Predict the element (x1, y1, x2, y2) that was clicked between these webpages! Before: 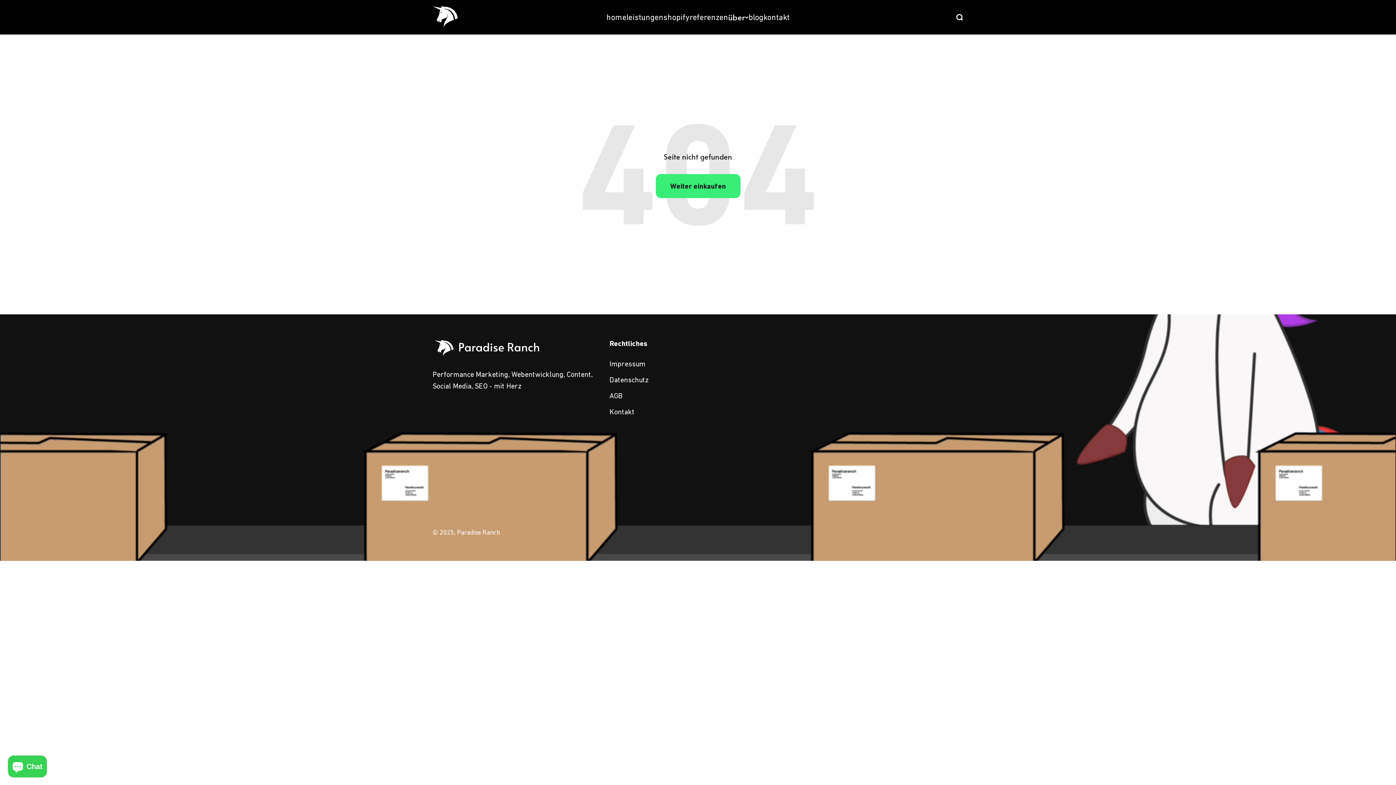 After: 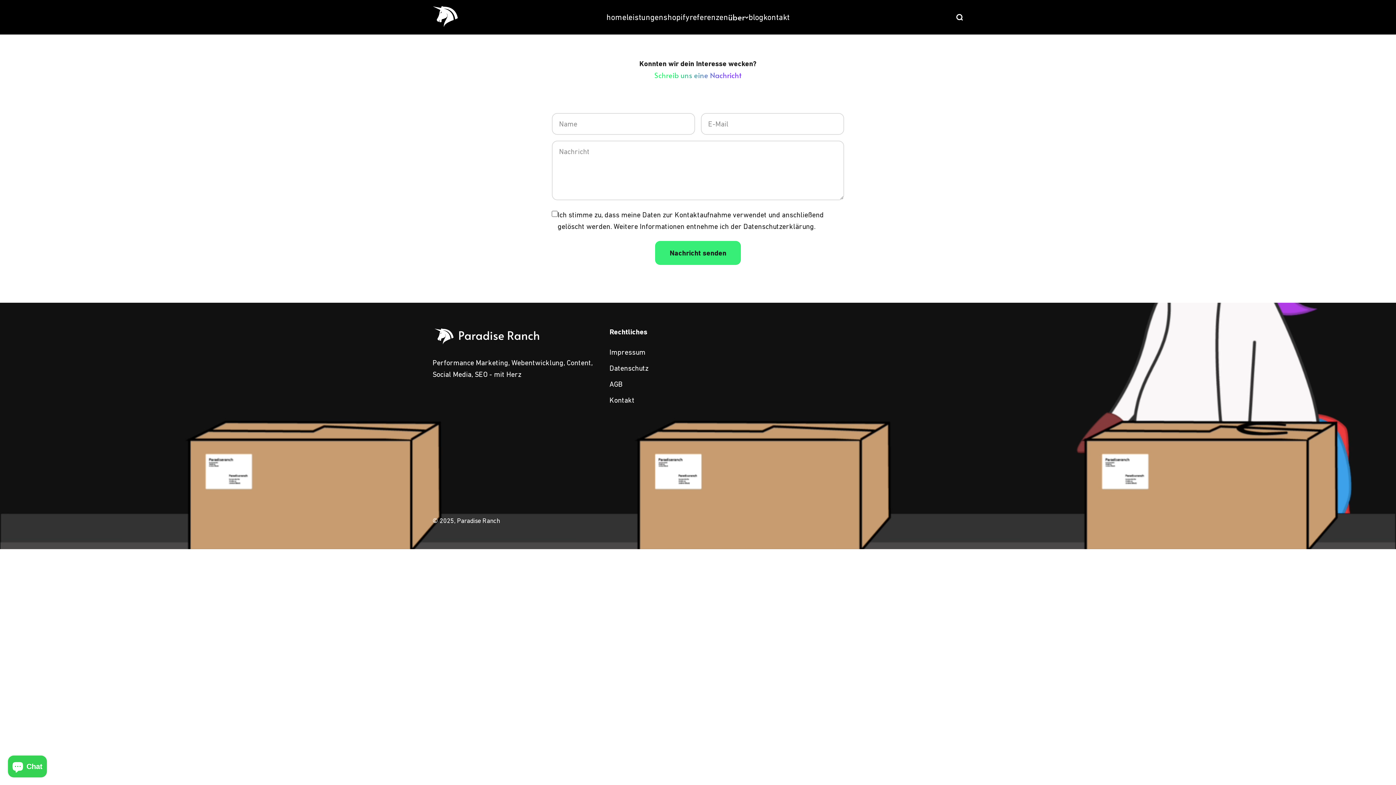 Action: bbox: (609, 406, 634, 417) label: Kontakt